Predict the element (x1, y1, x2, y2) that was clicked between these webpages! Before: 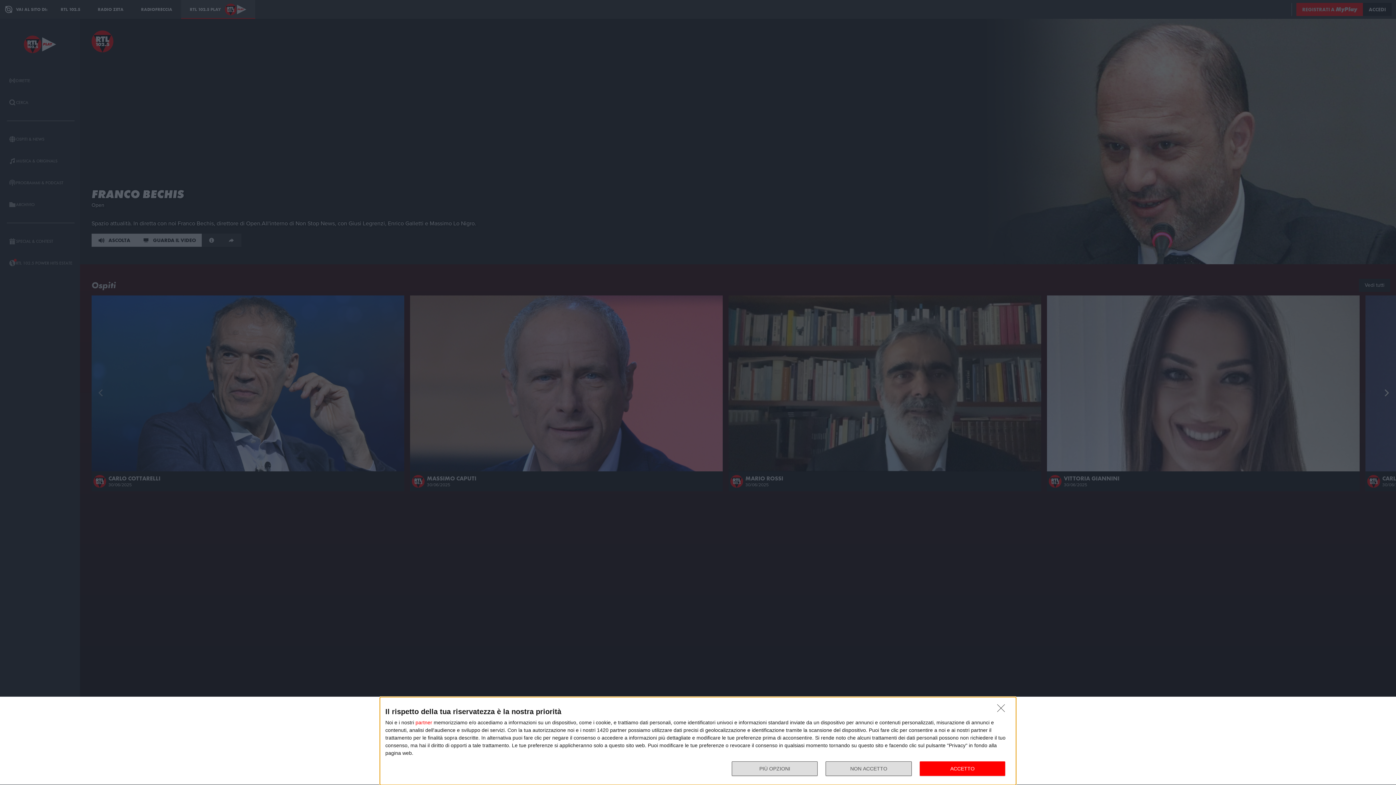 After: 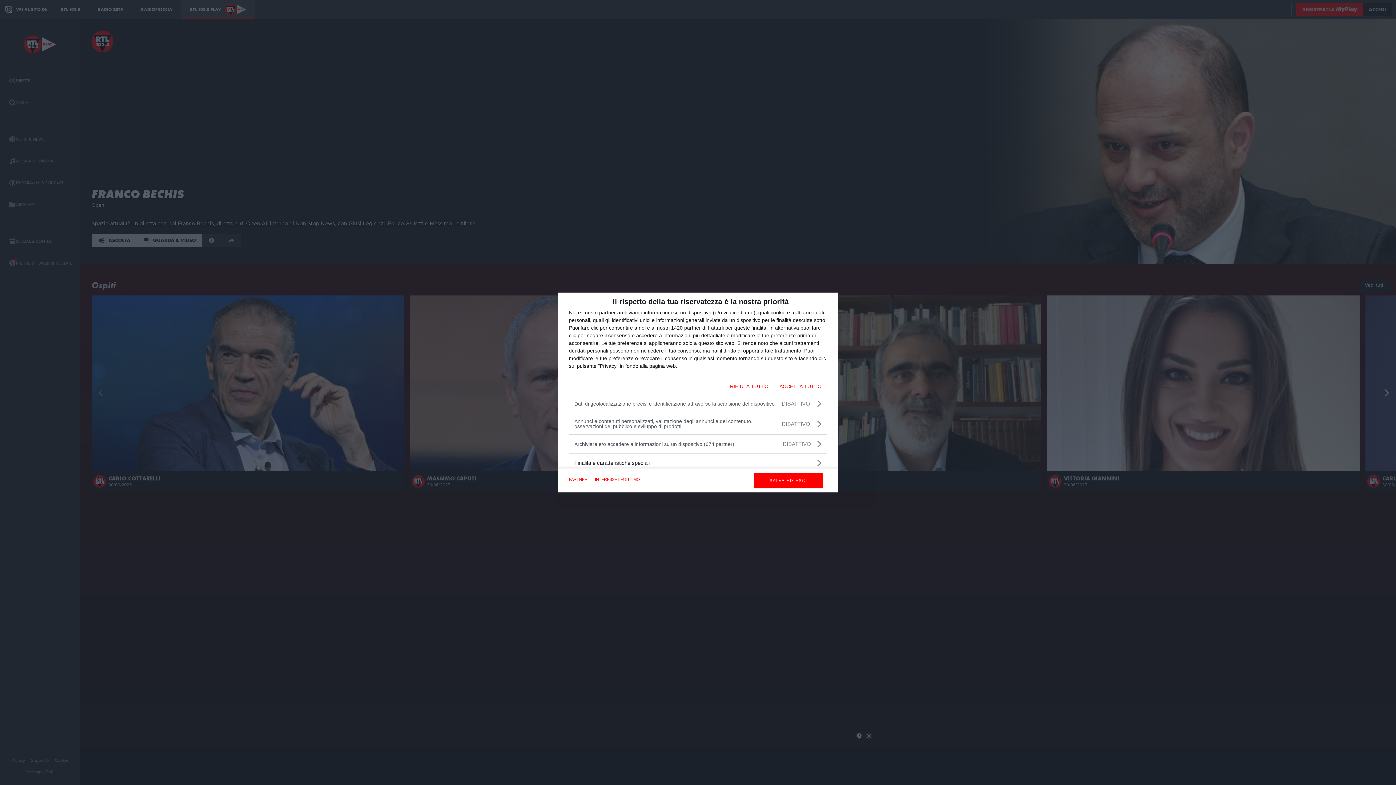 Action: bbox: (732, 761, 817, 776) label: PIÙ OPZIONI